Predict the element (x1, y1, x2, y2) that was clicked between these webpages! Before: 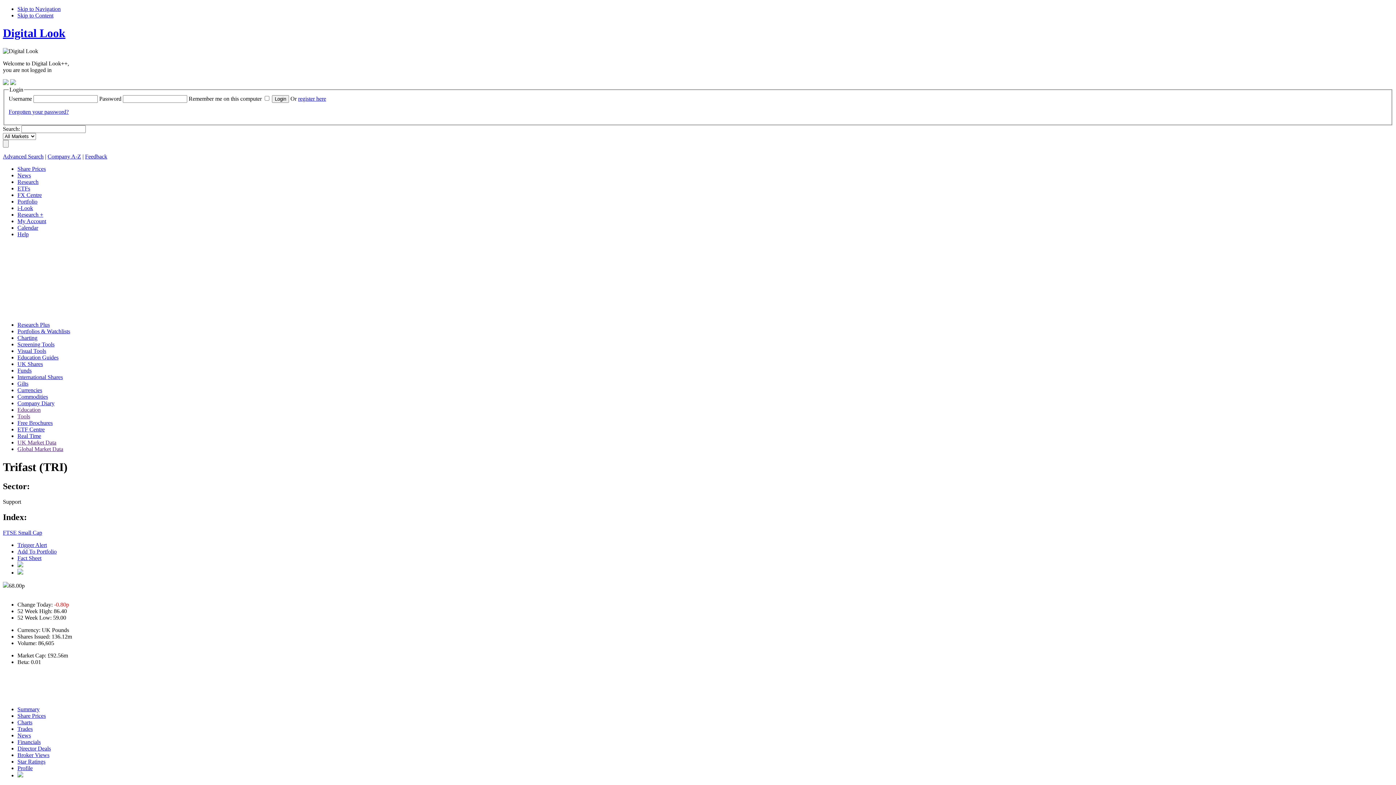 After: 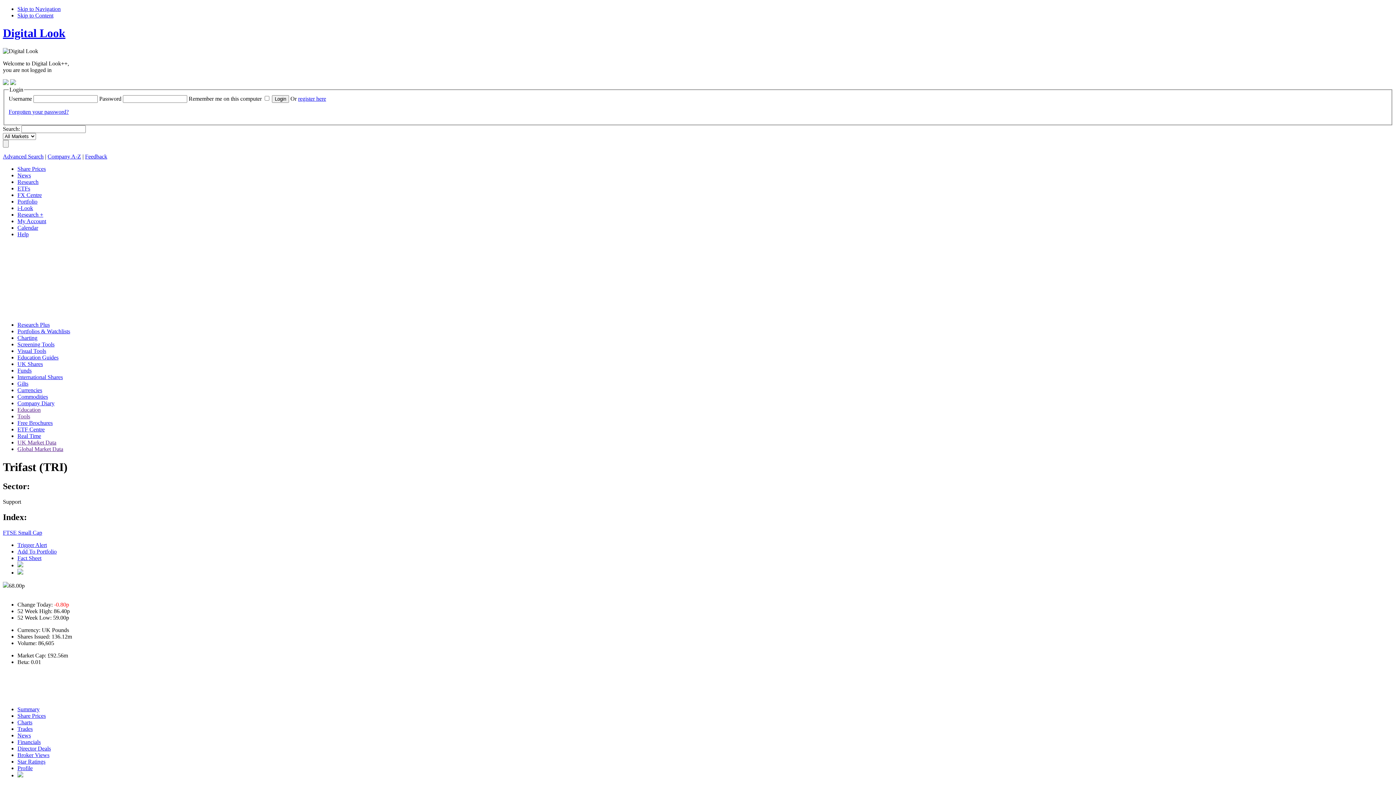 Action: label: Profile bbox: (17, 765, 32, 771)